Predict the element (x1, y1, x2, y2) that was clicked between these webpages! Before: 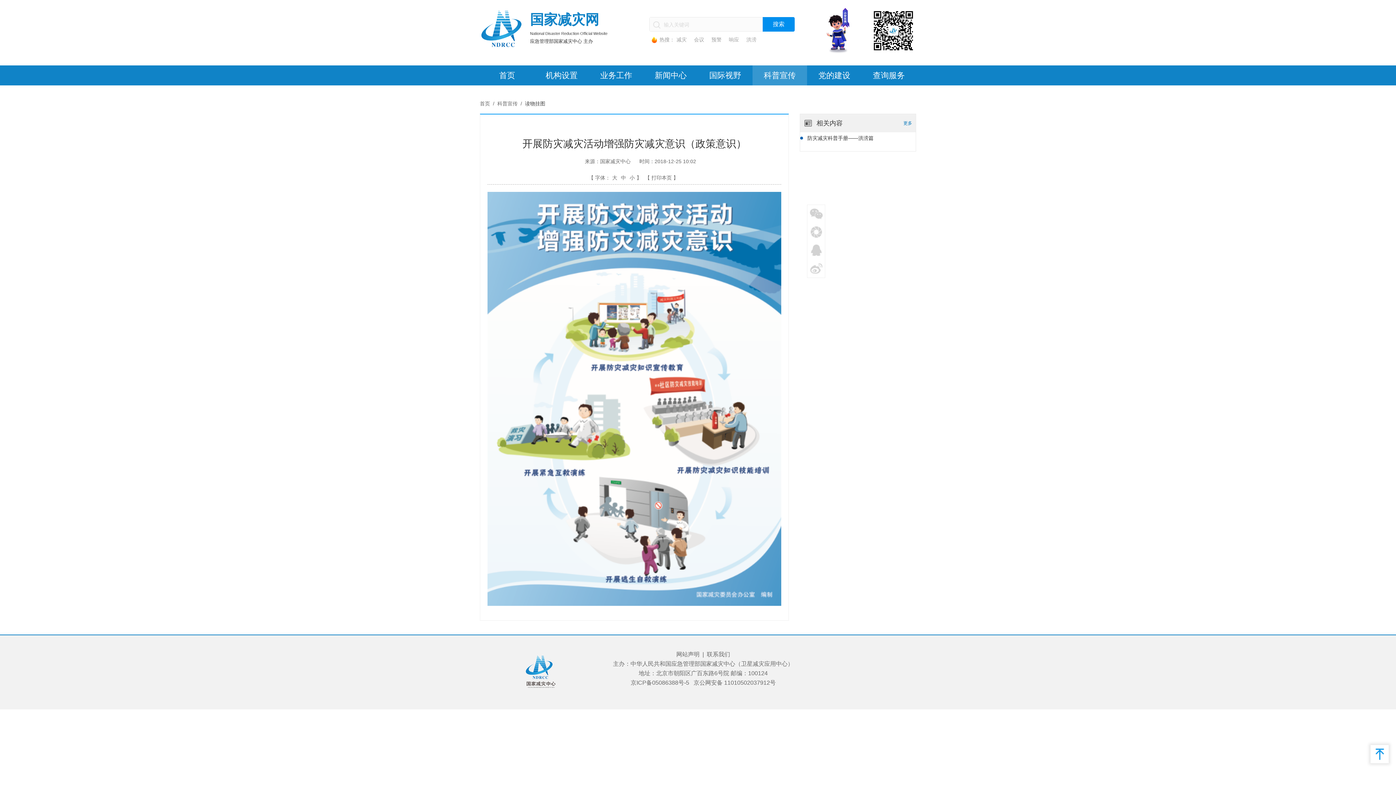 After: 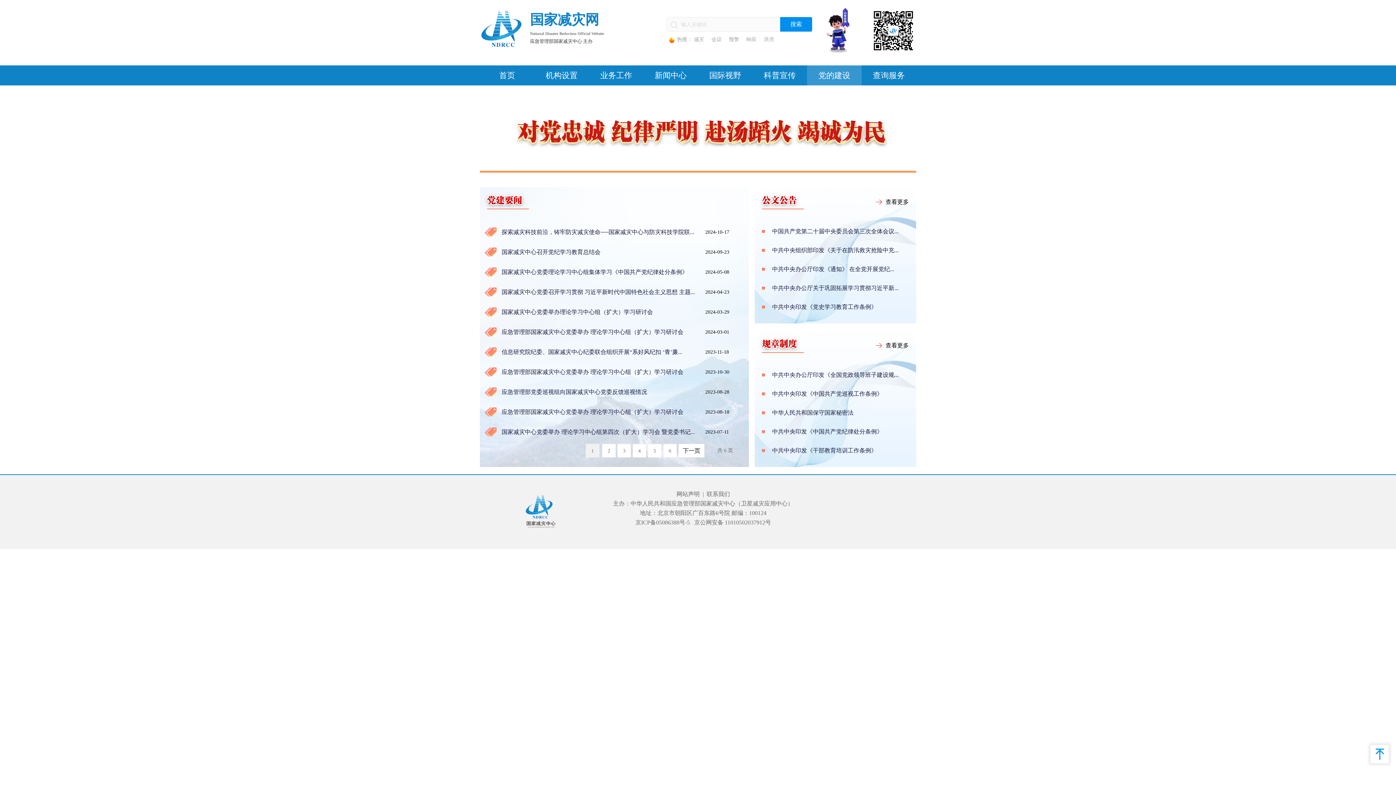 Action: bbox: (807, 65, 861, 85) label: 党的建设